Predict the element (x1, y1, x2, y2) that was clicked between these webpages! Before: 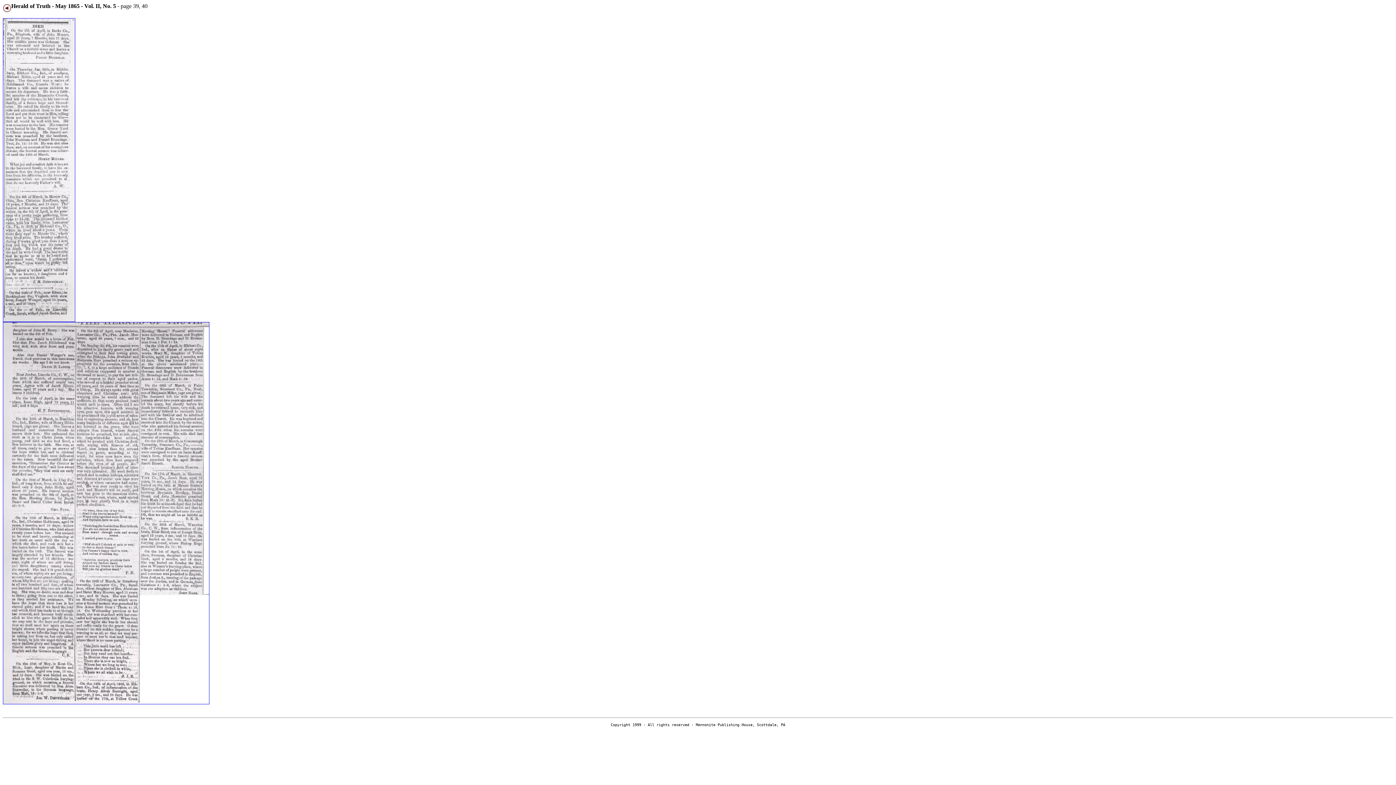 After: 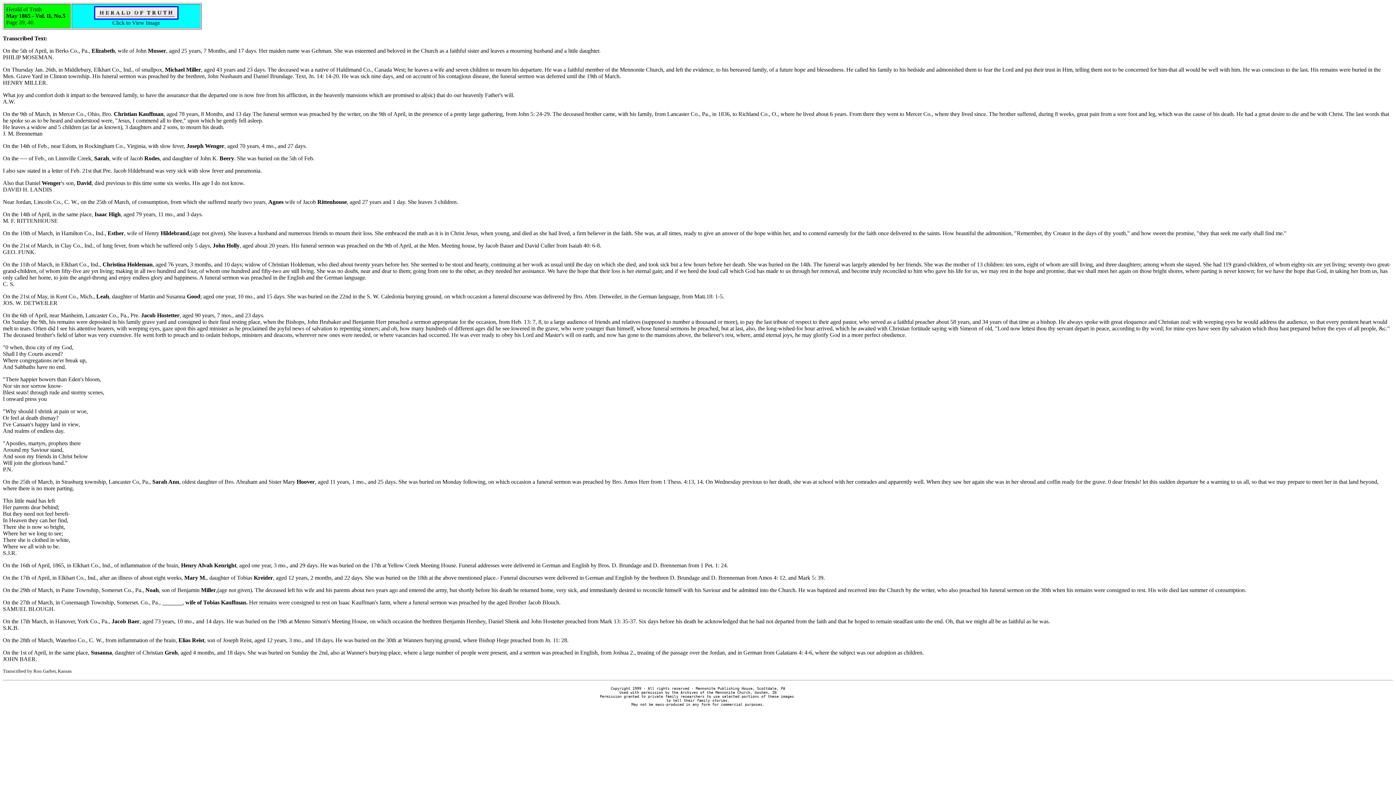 Action: bbox: (2, 2, 11, 9)